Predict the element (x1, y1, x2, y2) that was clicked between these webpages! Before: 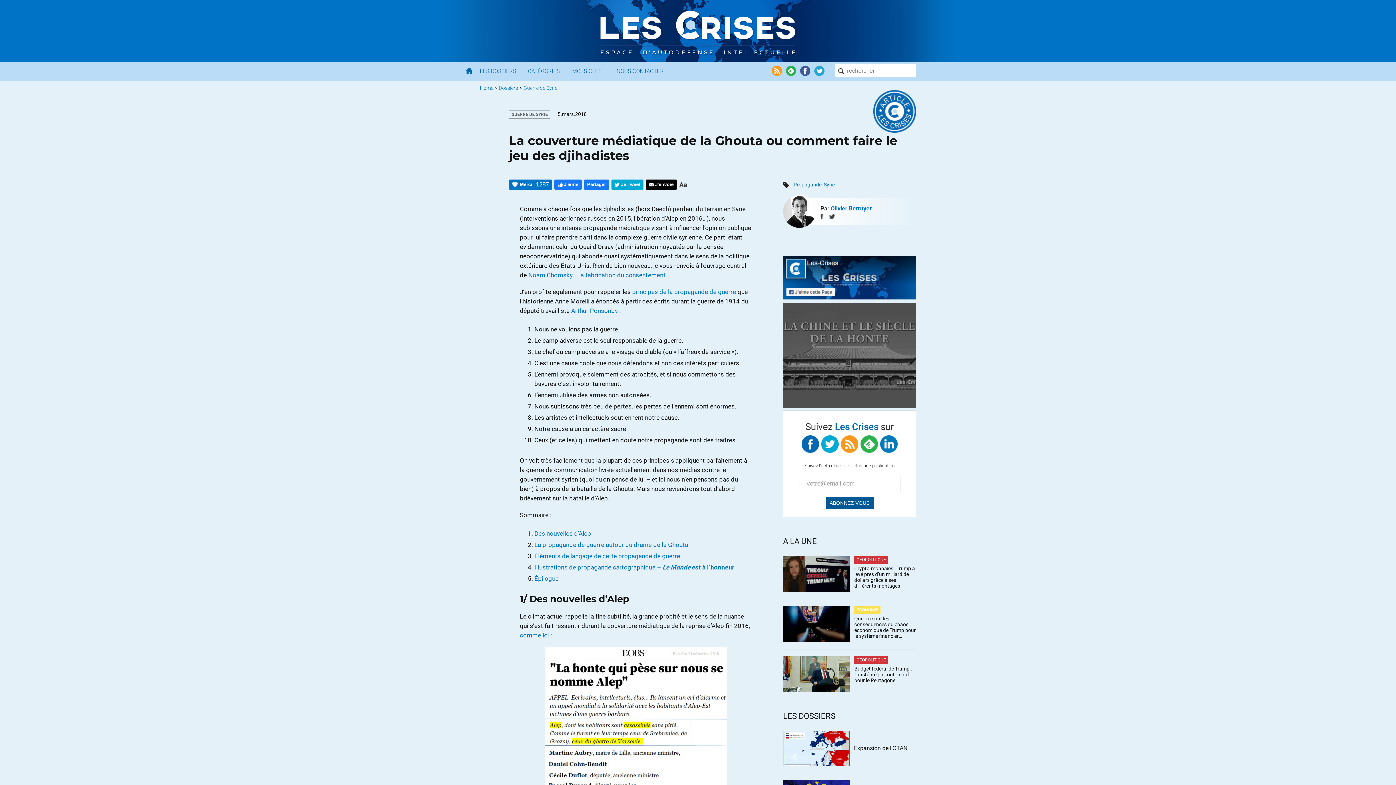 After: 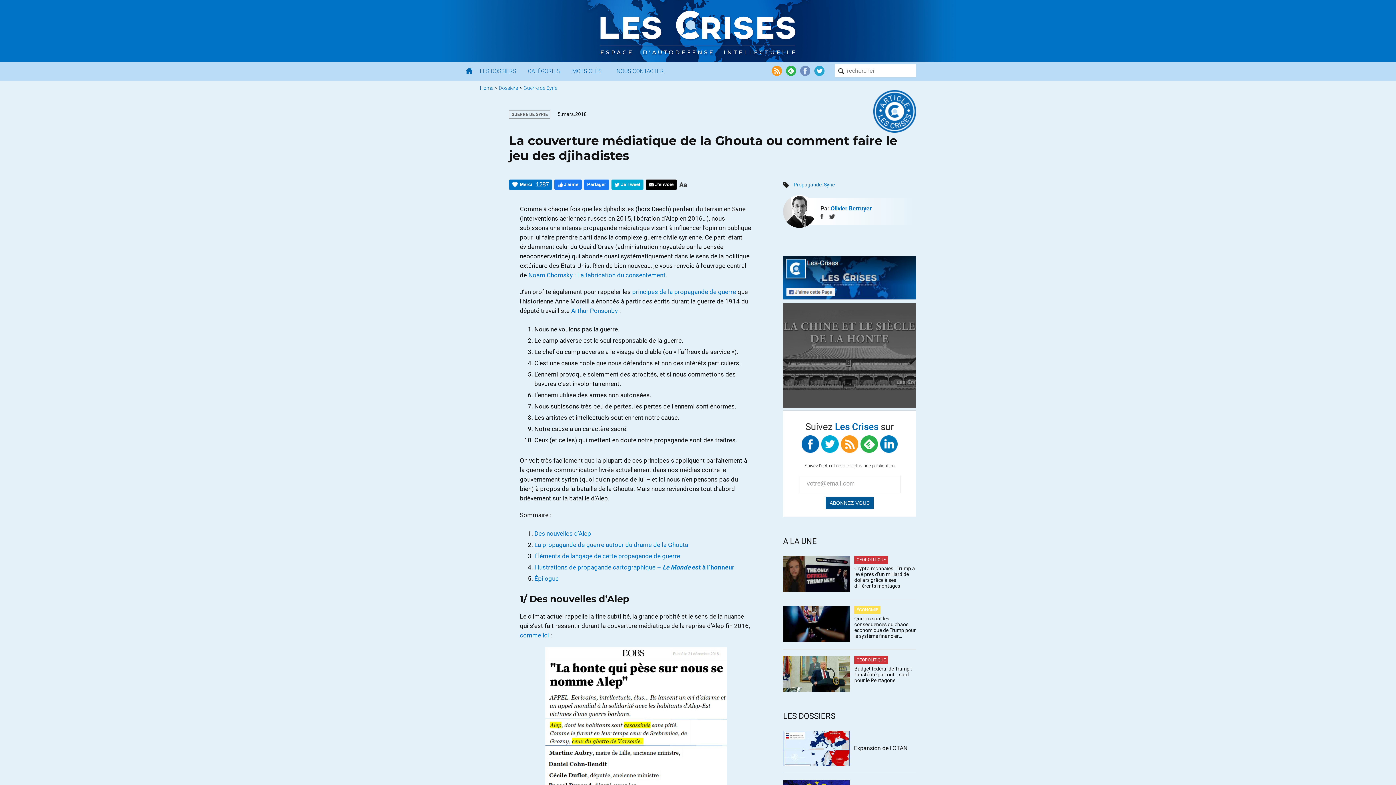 Action: bbox: (799, 64, 811, 77)